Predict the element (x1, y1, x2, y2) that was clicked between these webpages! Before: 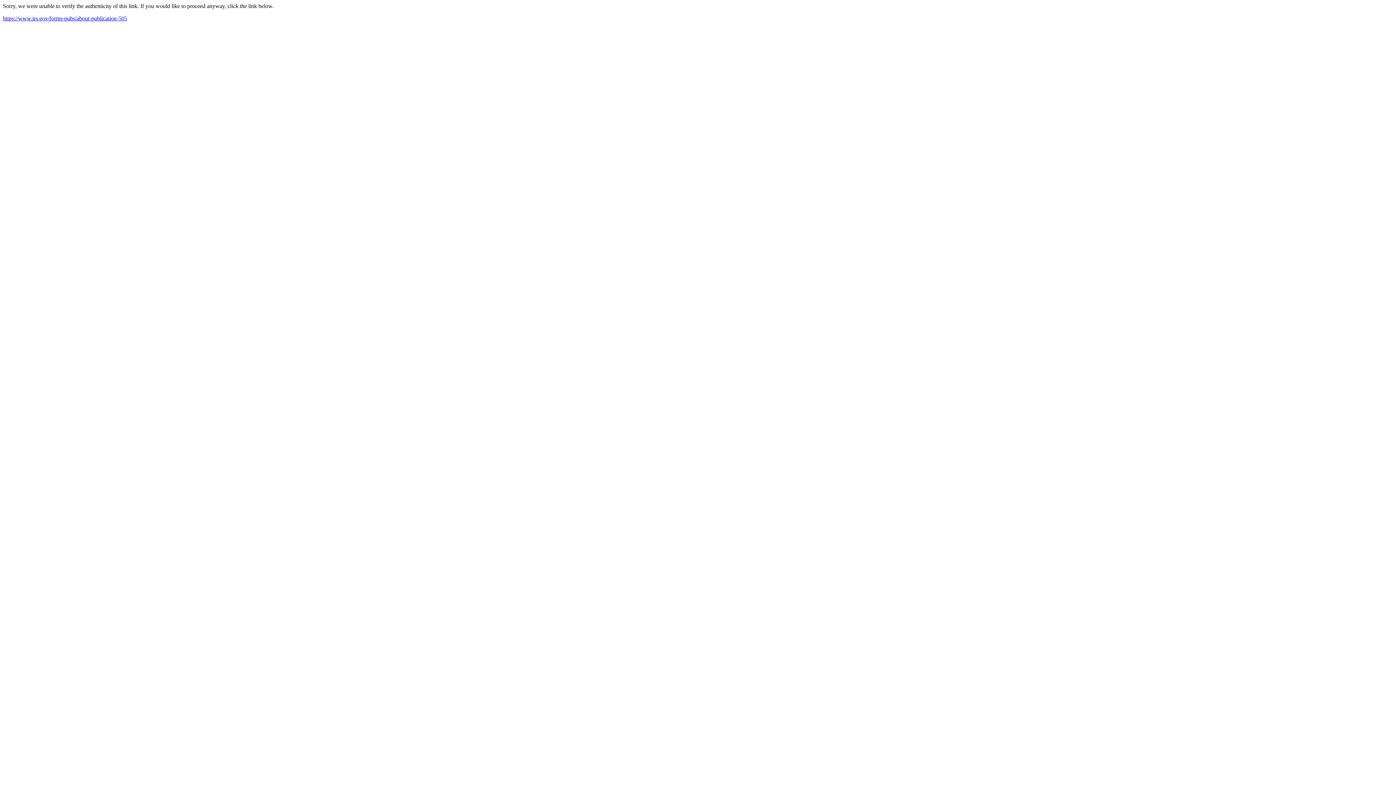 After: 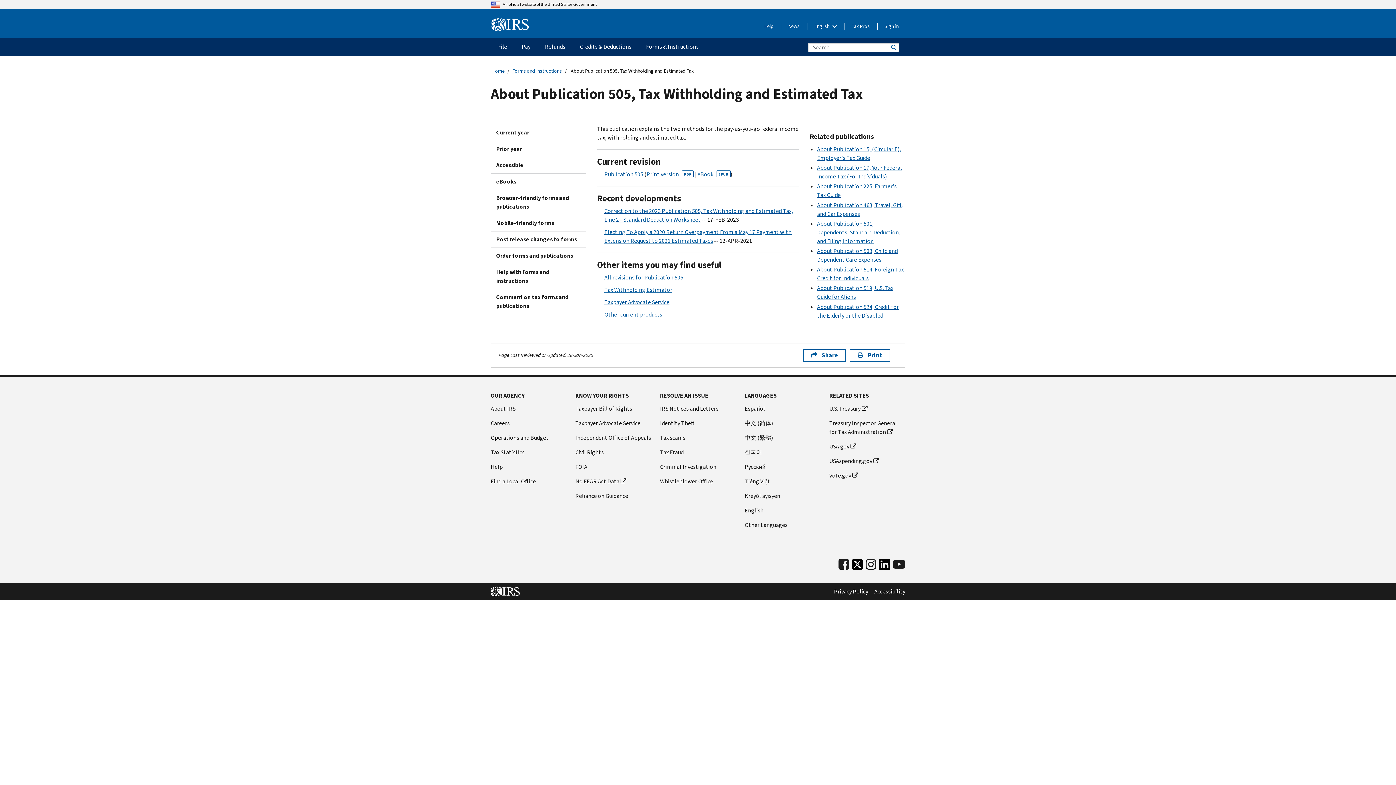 Action: label: https://www.irs.gov/forms-pubs/about-publication-505 bbox: (2, 15, 127, 21)